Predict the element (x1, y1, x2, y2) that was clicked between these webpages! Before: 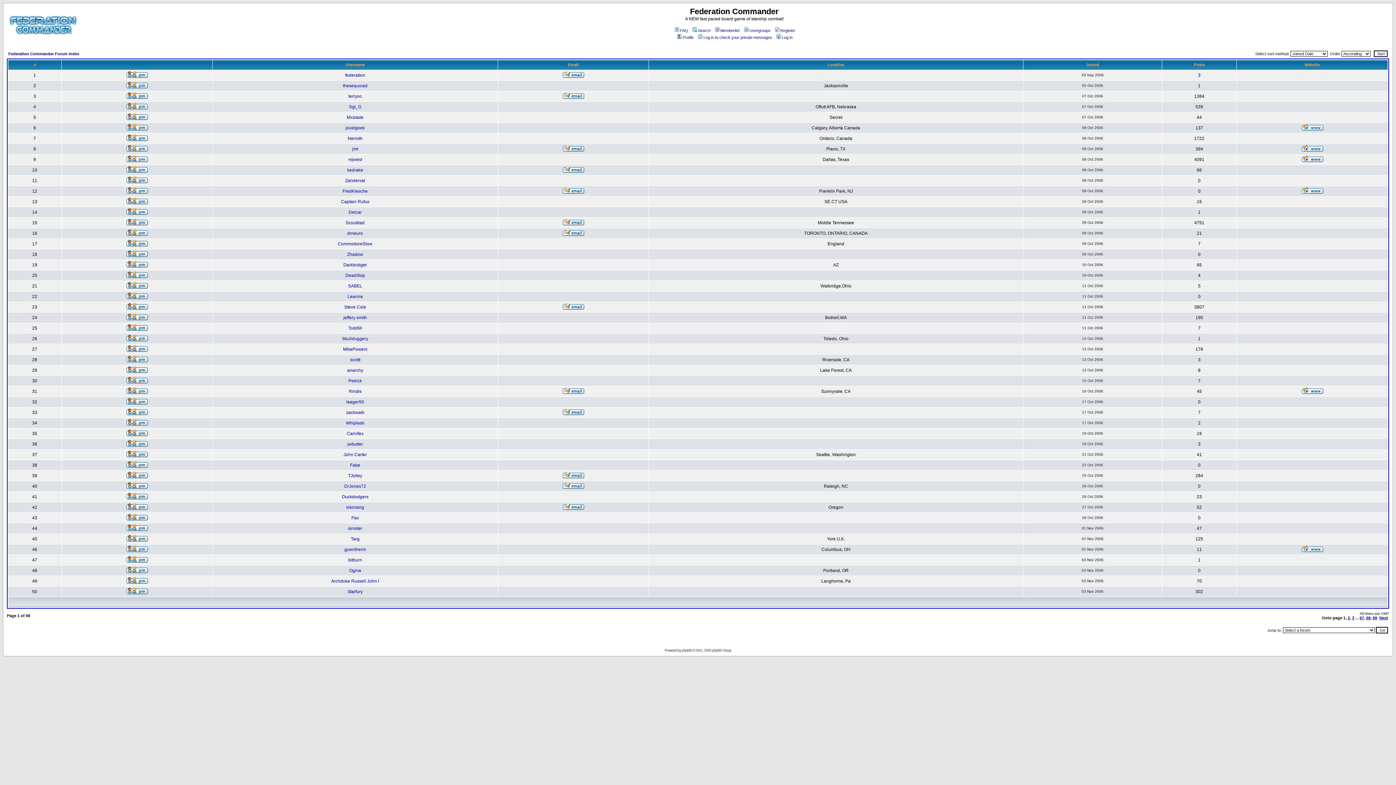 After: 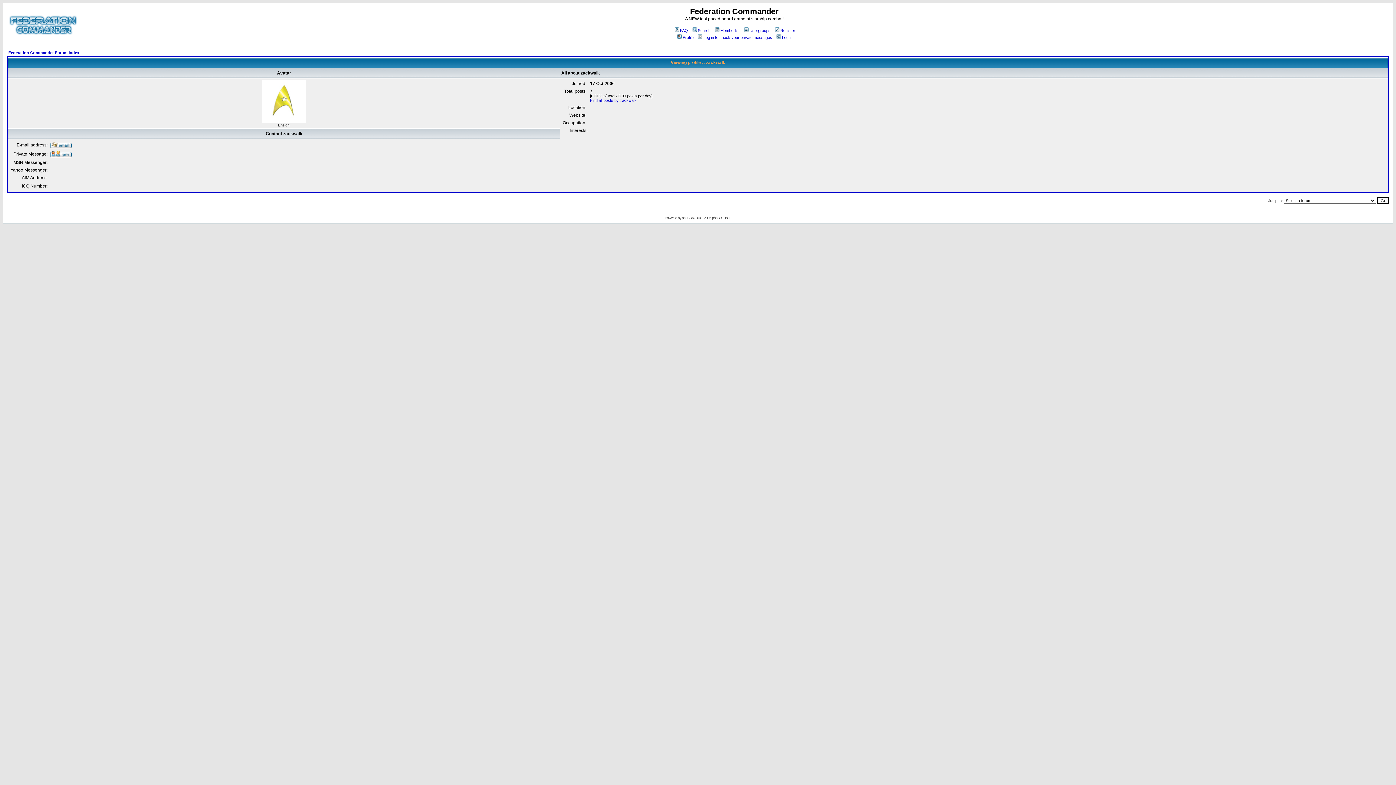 Action: bbox: (346, 410, 364, 415) label: zackwalk